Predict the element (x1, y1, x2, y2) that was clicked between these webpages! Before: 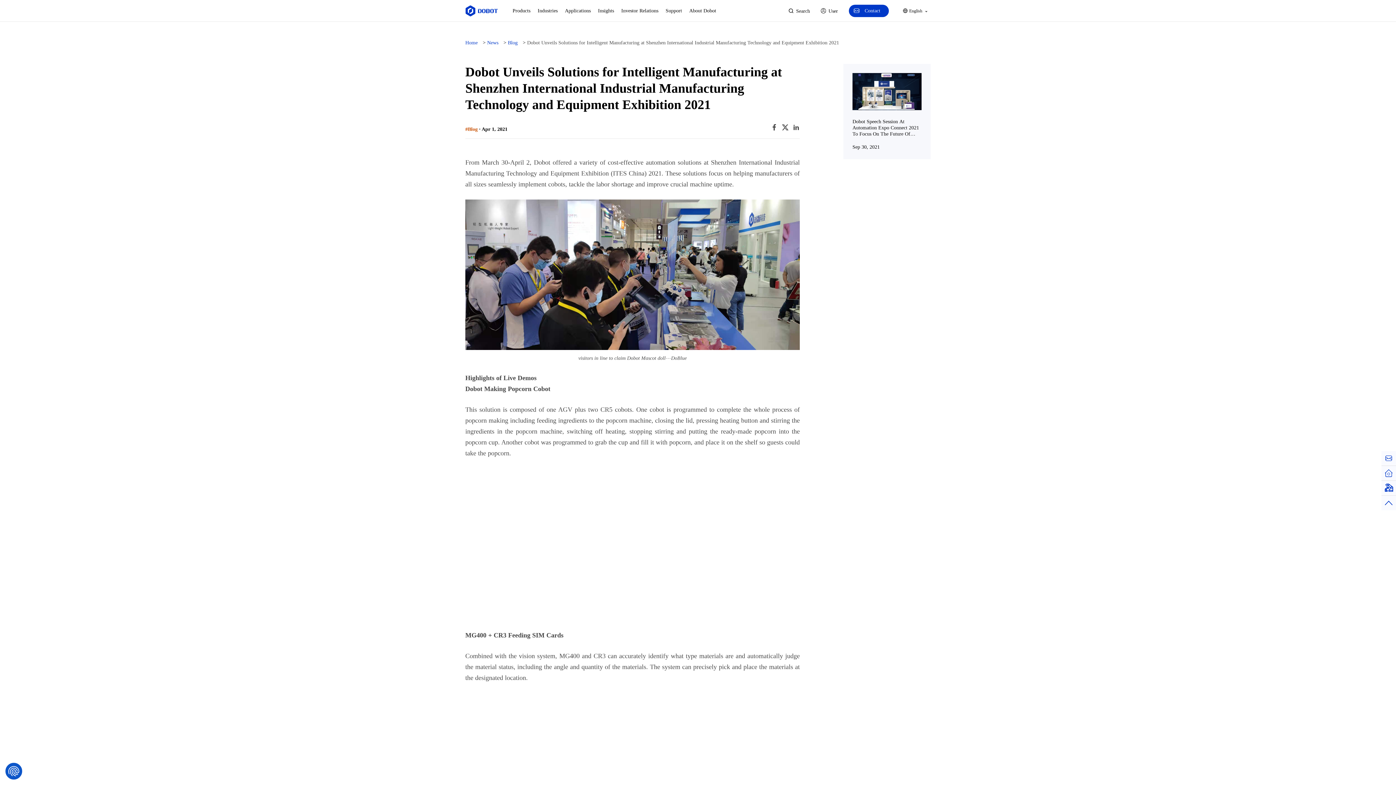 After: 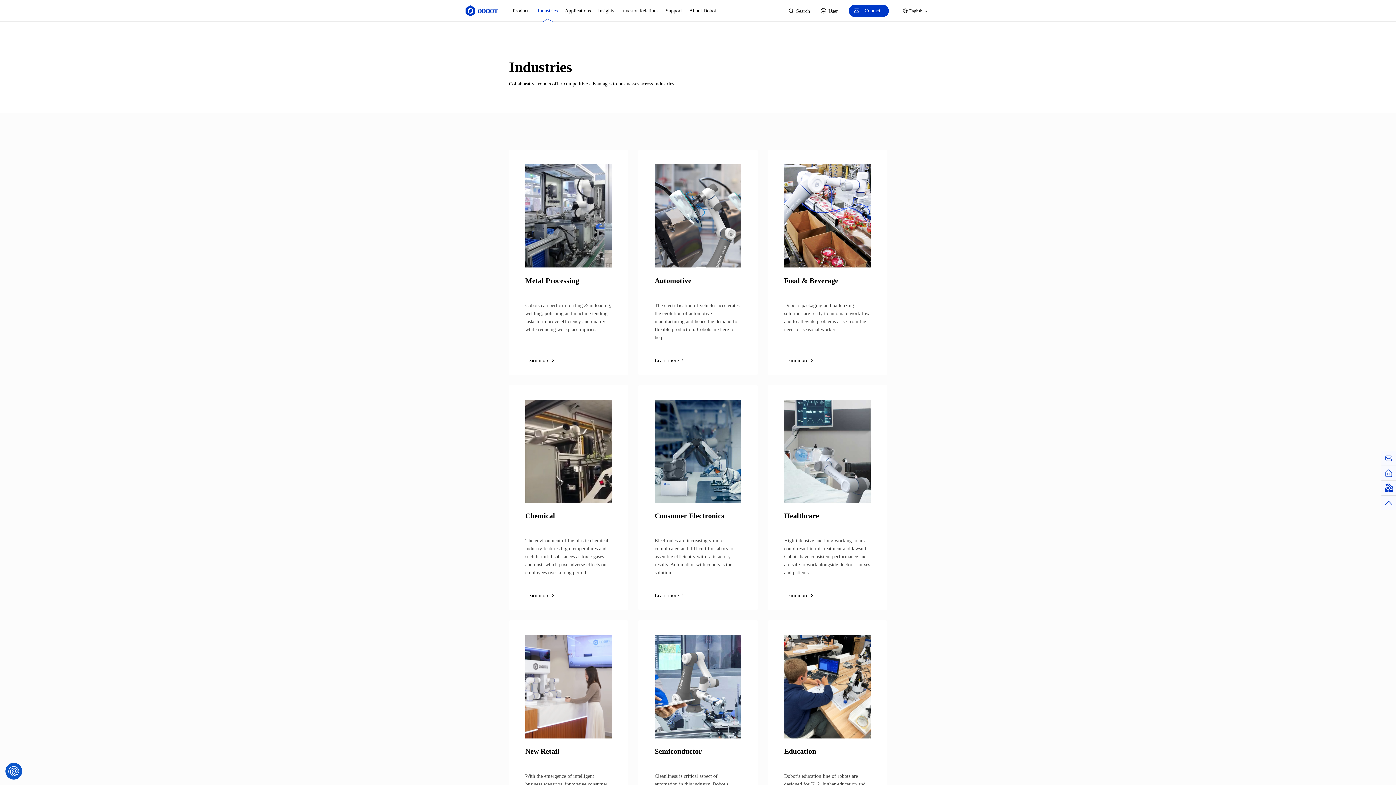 Action: bbox: (537, 4, 557, 17) label: Industries